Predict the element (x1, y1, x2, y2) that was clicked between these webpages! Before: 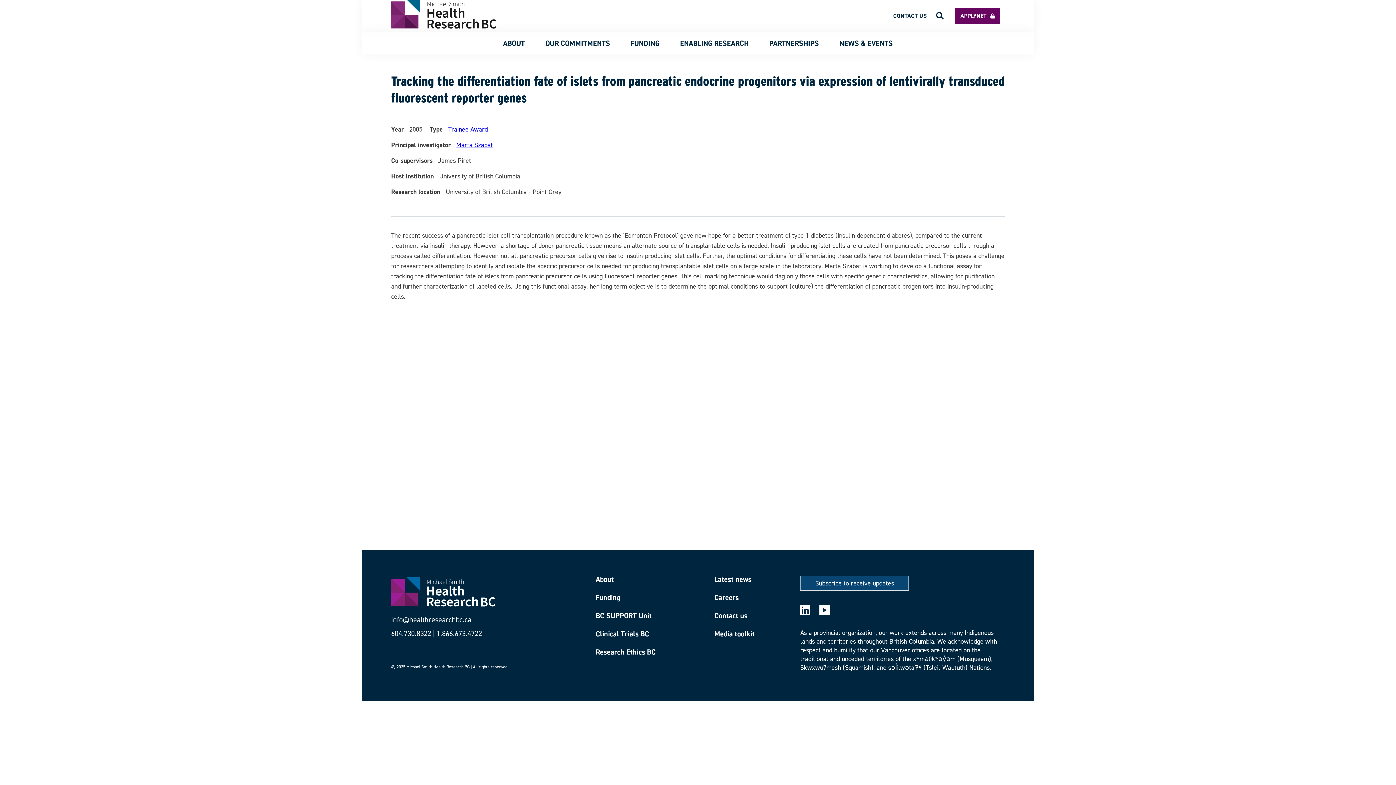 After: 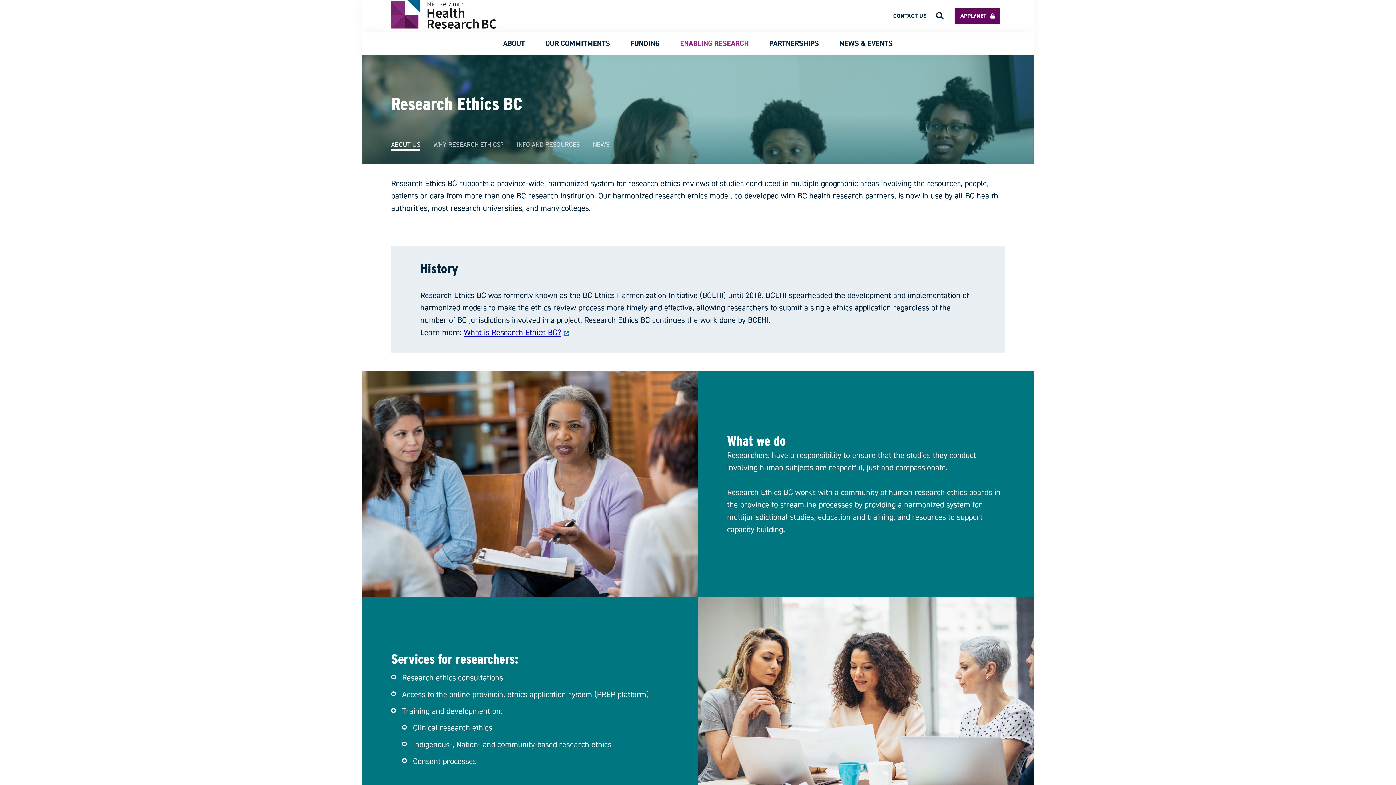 Action: label: Research Ethics BC bbox: (595, 648, 701, 662)